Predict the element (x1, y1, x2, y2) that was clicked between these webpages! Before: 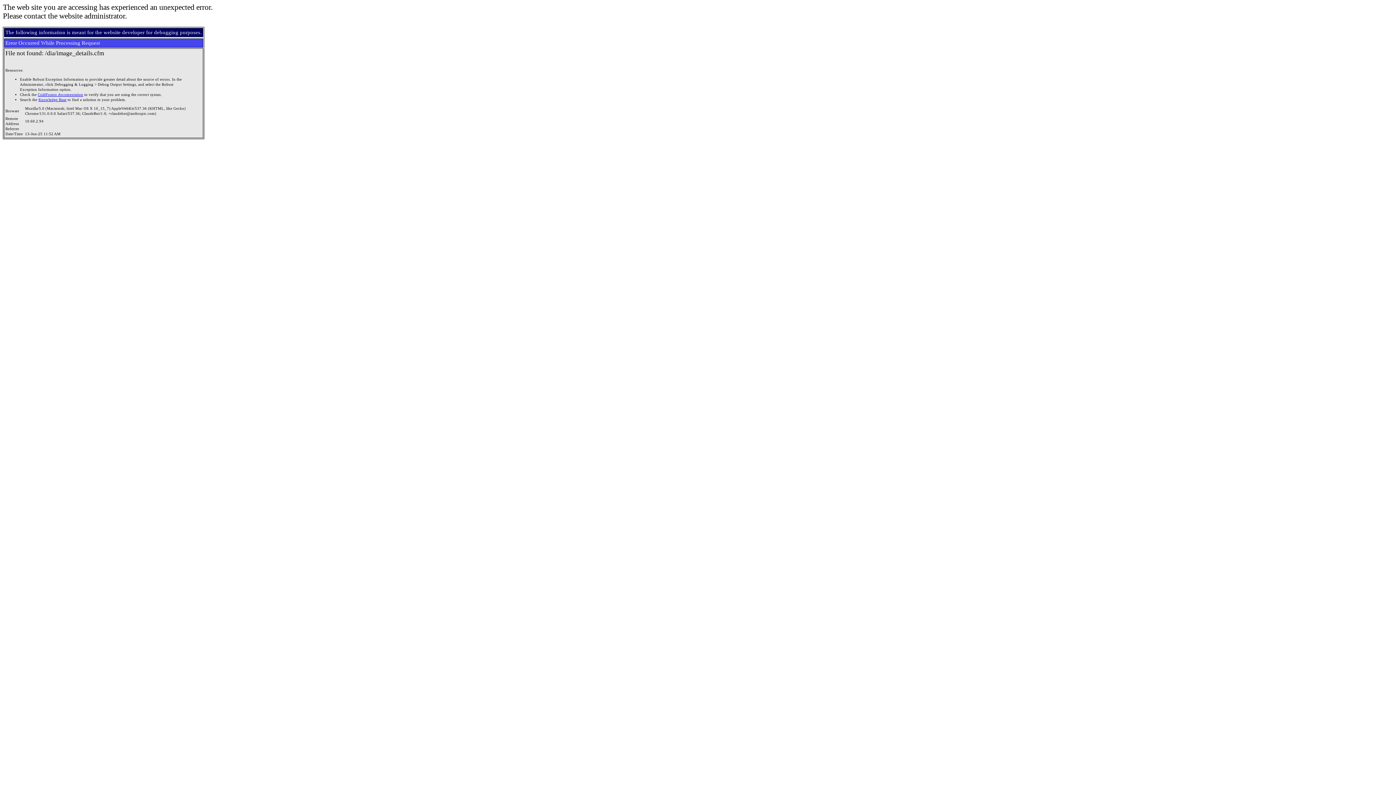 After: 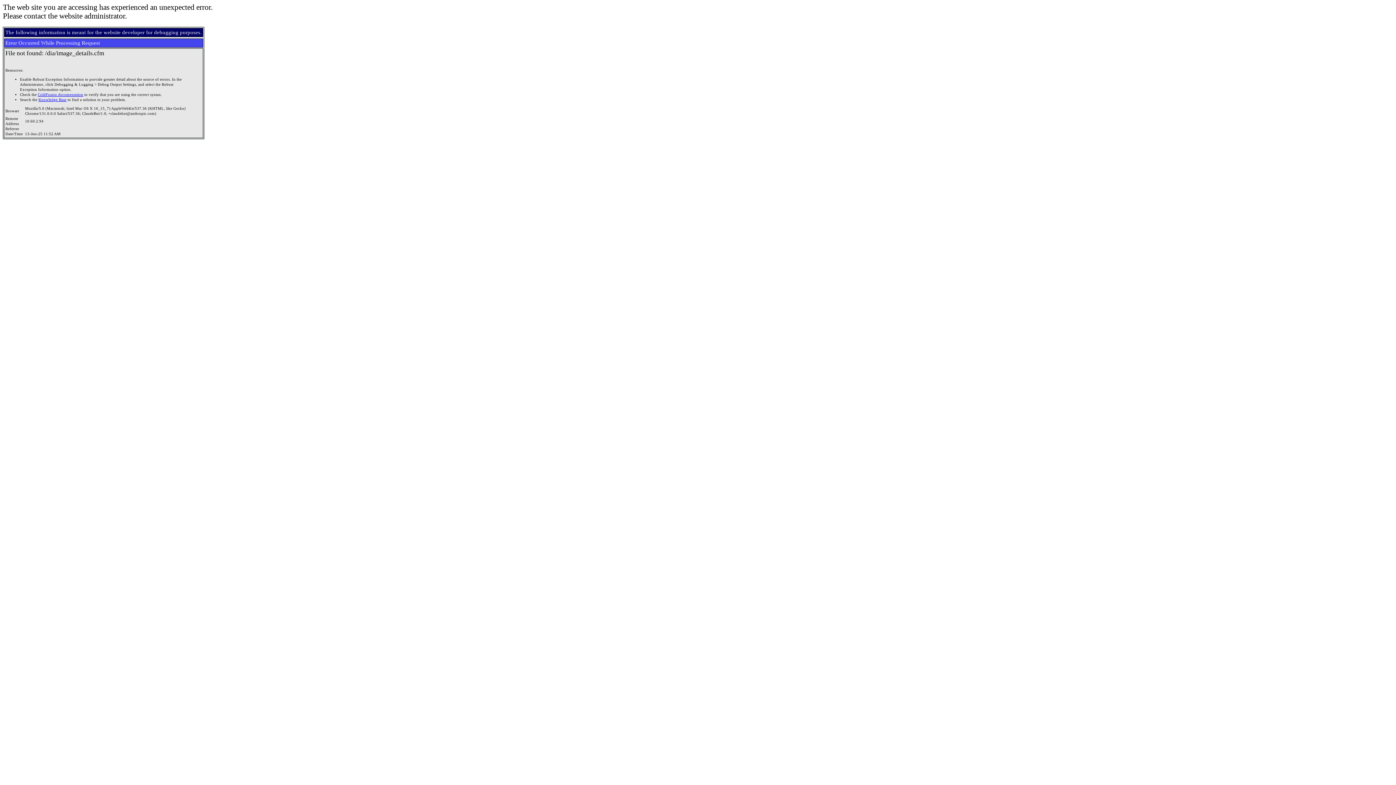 Action: label: ColdFusion documentation bbox: (37, 92, 83, 96)